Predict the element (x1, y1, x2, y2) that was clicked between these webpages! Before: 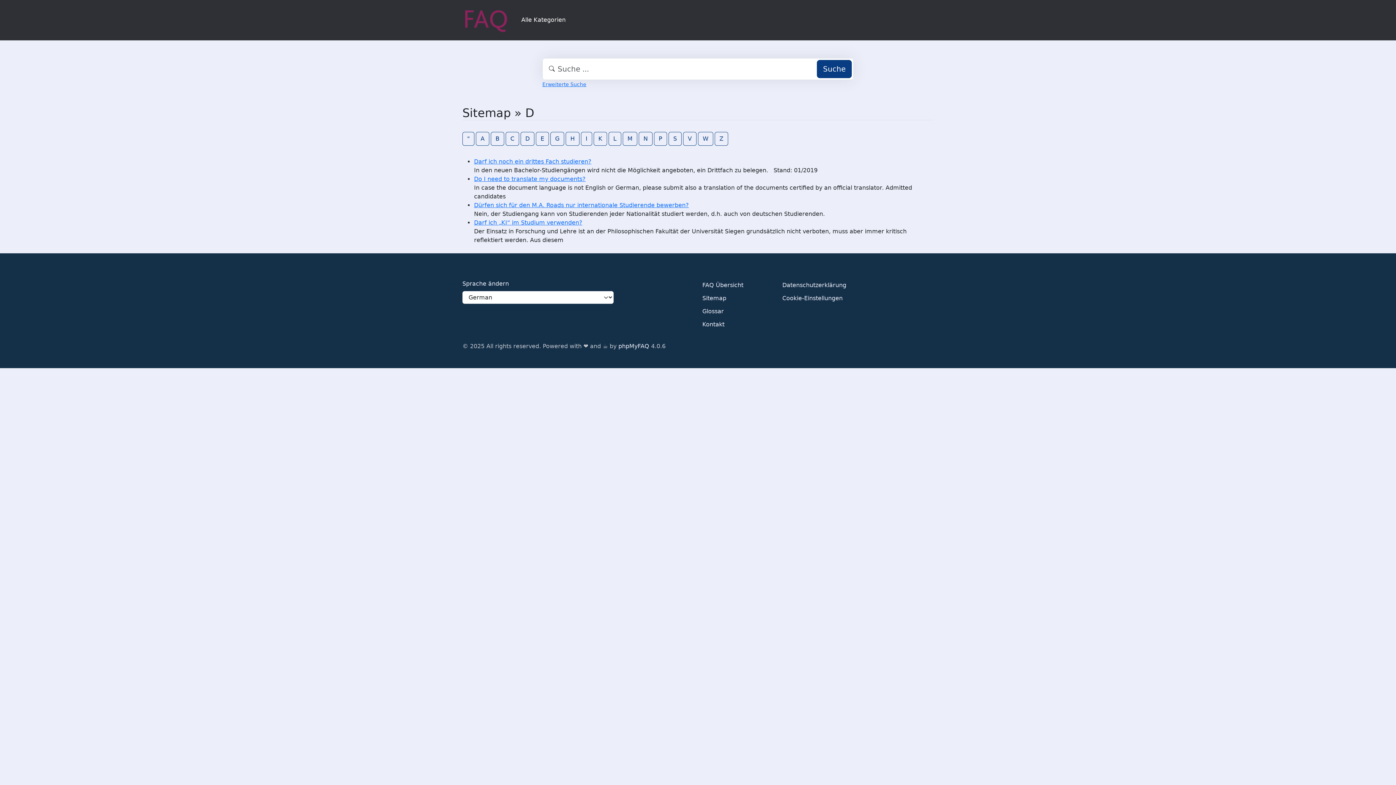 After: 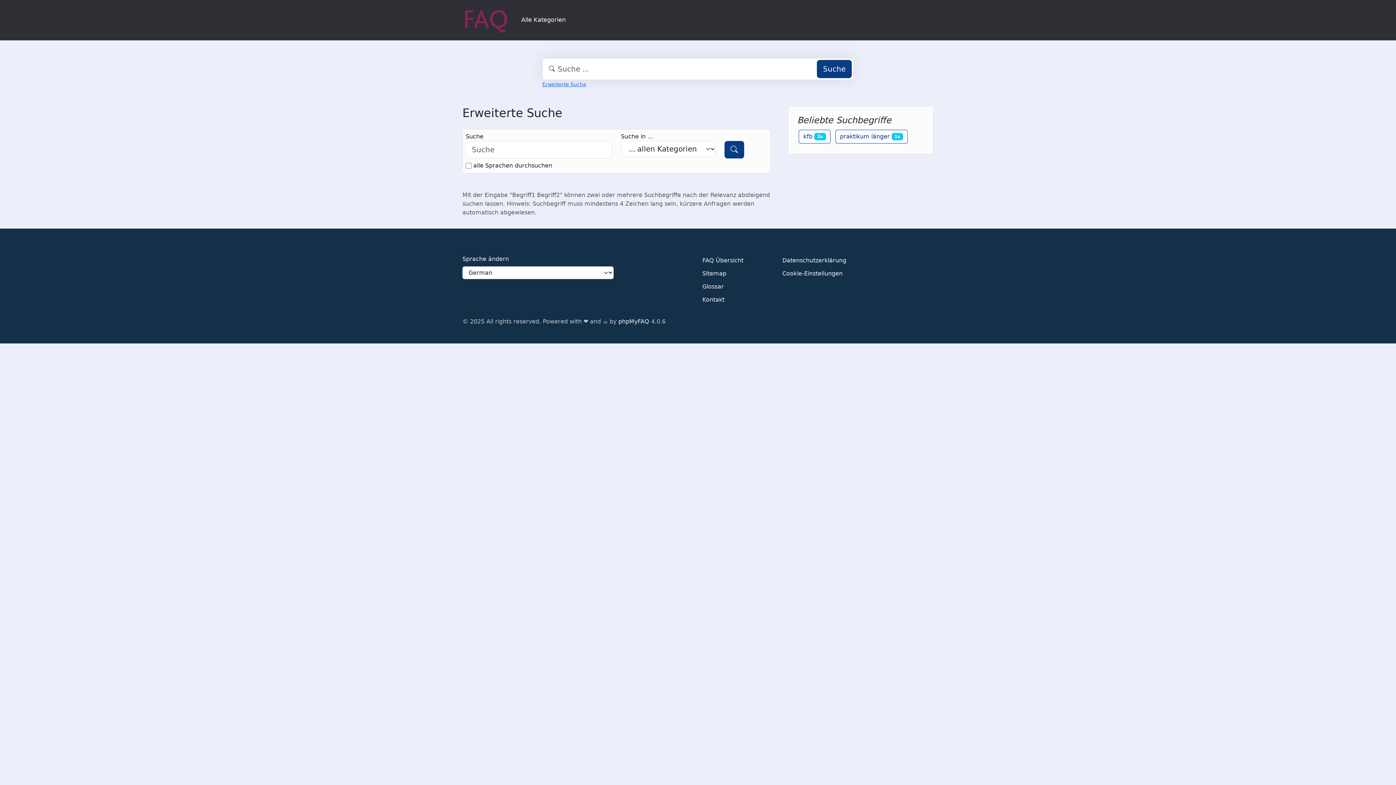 Action: bbox: (542, 81, 586, 87) label: Erweiterte Suche